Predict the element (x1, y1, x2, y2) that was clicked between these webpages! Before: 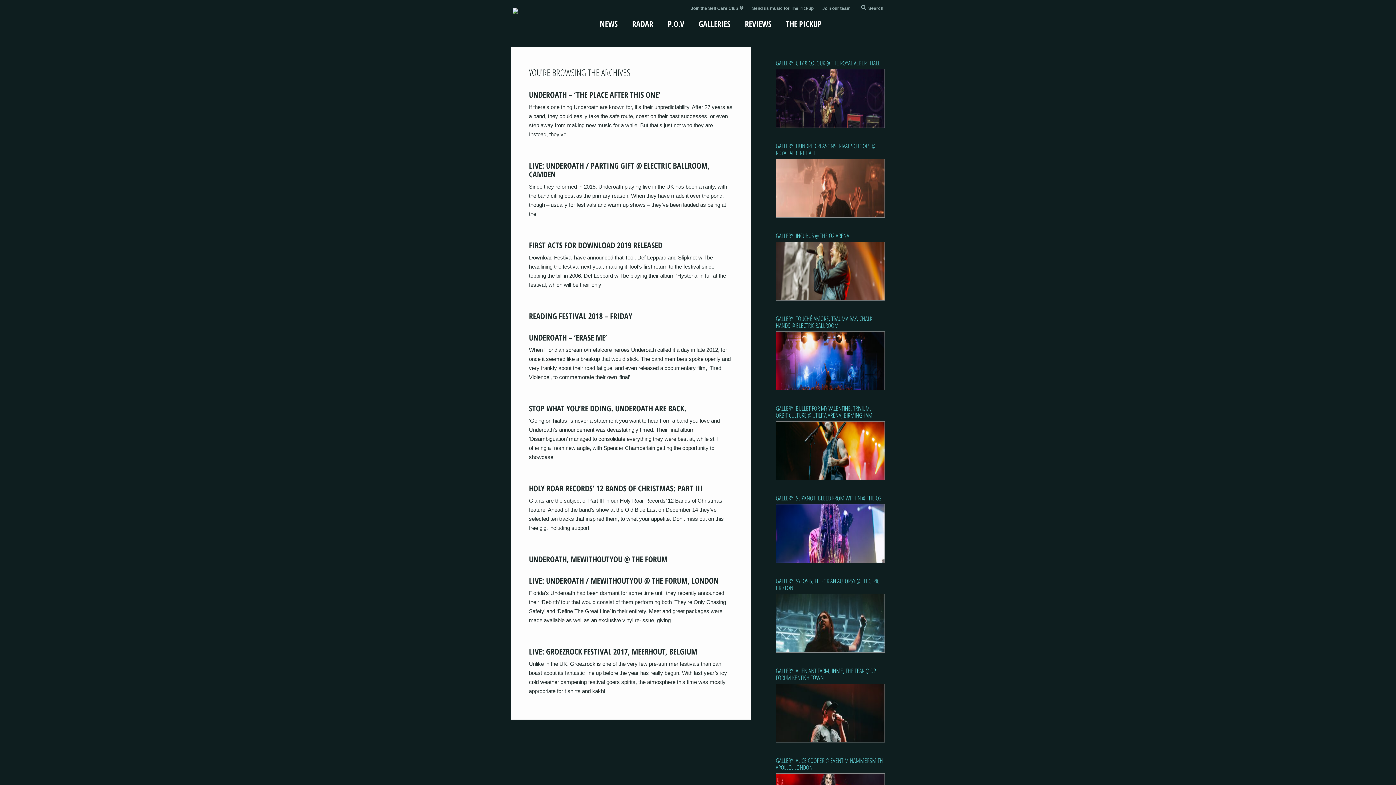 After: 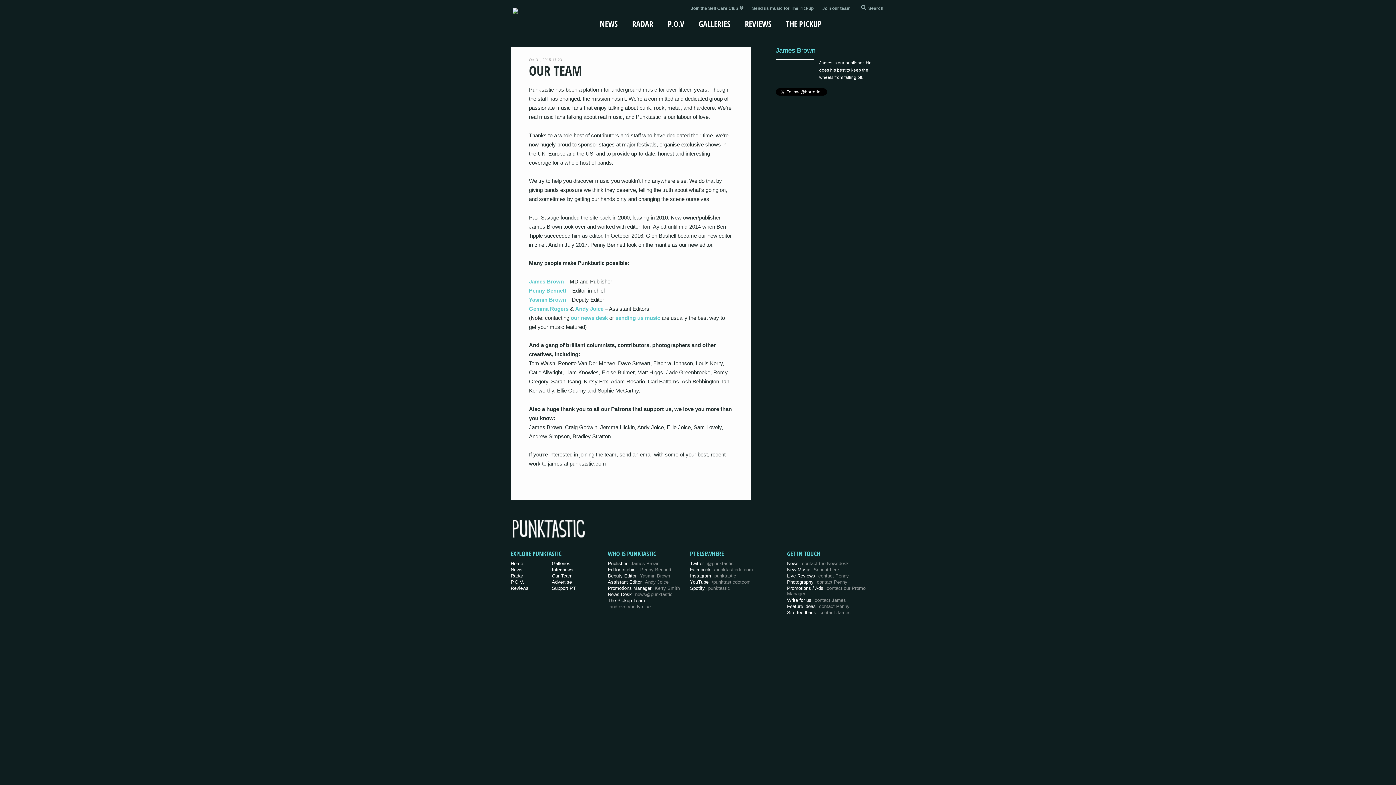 Action: bbox: (822, 5, 850, 10) label: Join our team